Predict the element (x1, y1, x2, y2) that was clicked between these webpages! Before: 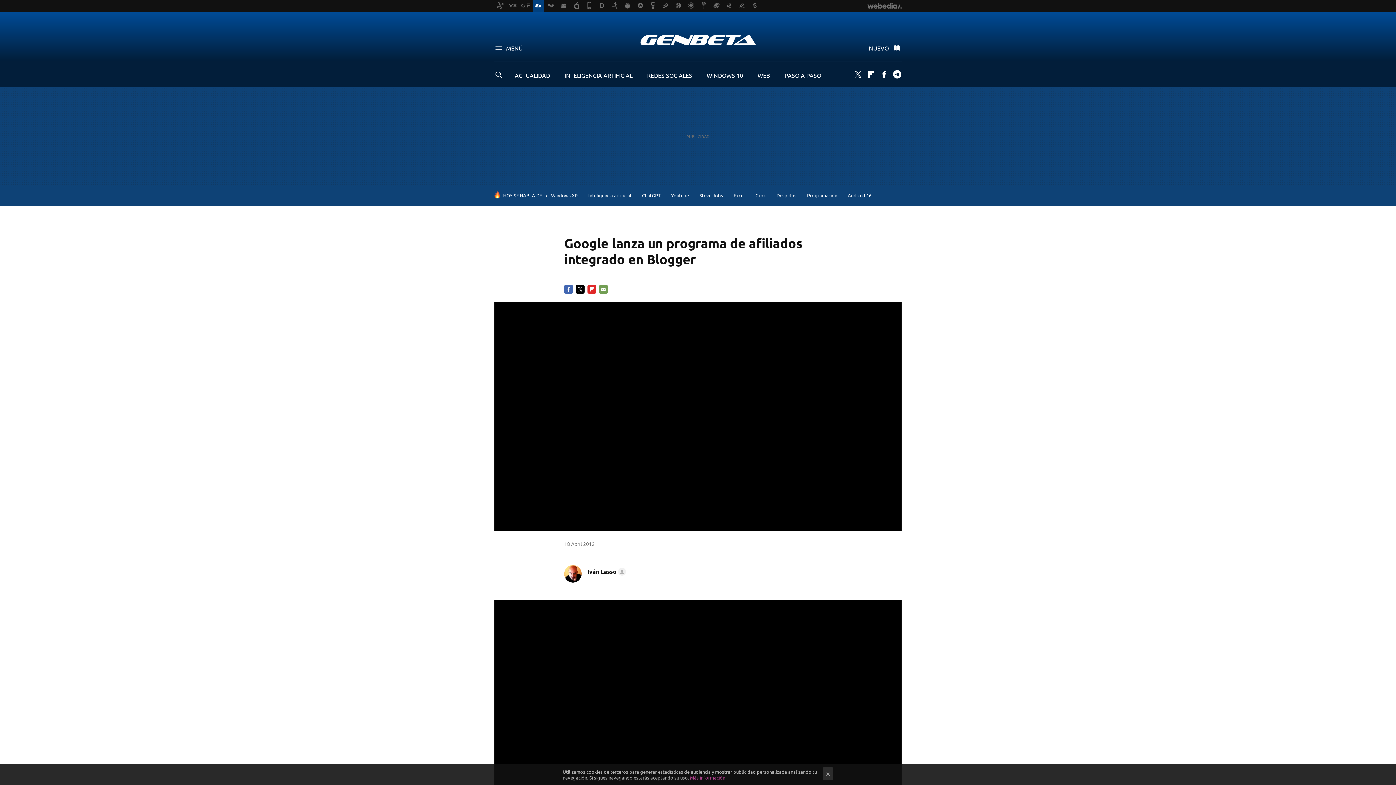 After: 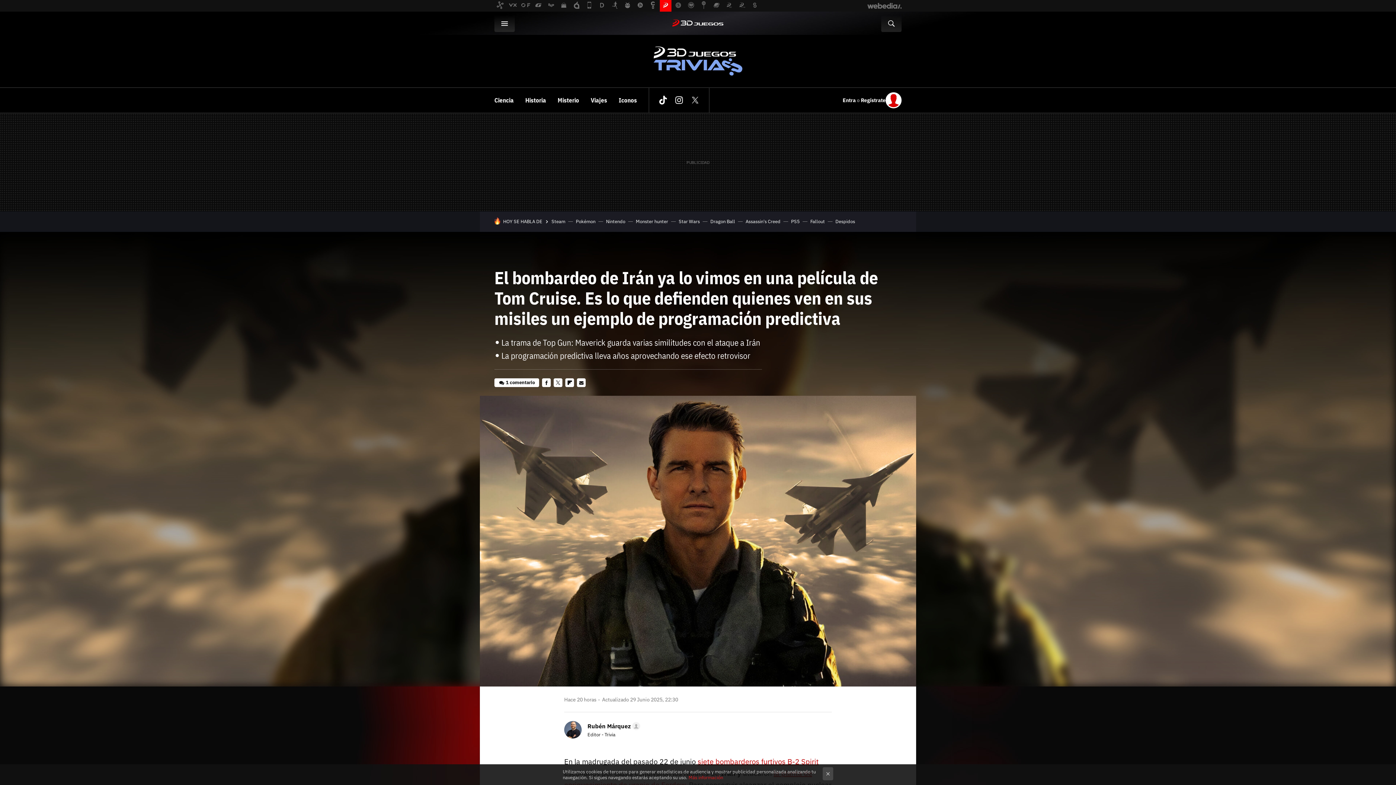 Action: label: Programación bbox: (807, 192, 837, 198)